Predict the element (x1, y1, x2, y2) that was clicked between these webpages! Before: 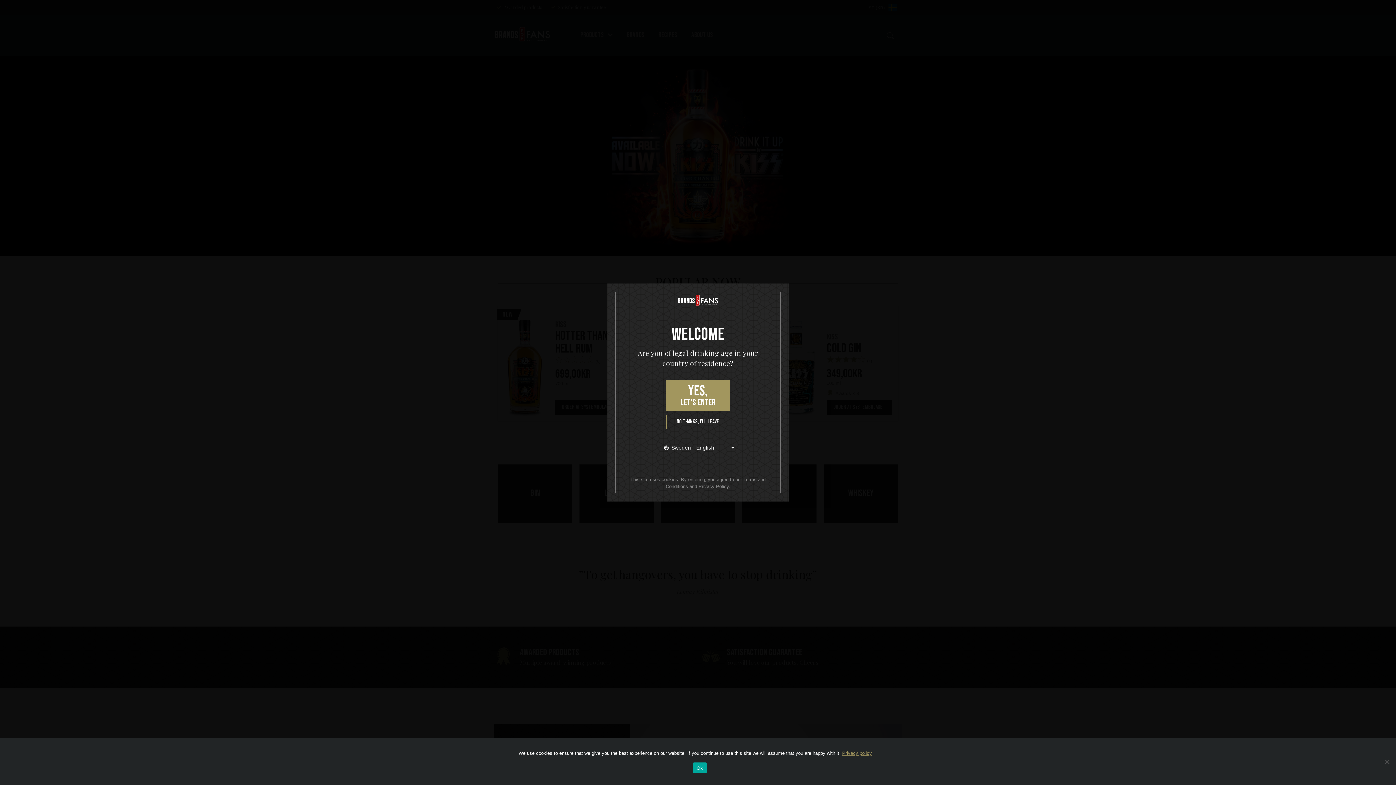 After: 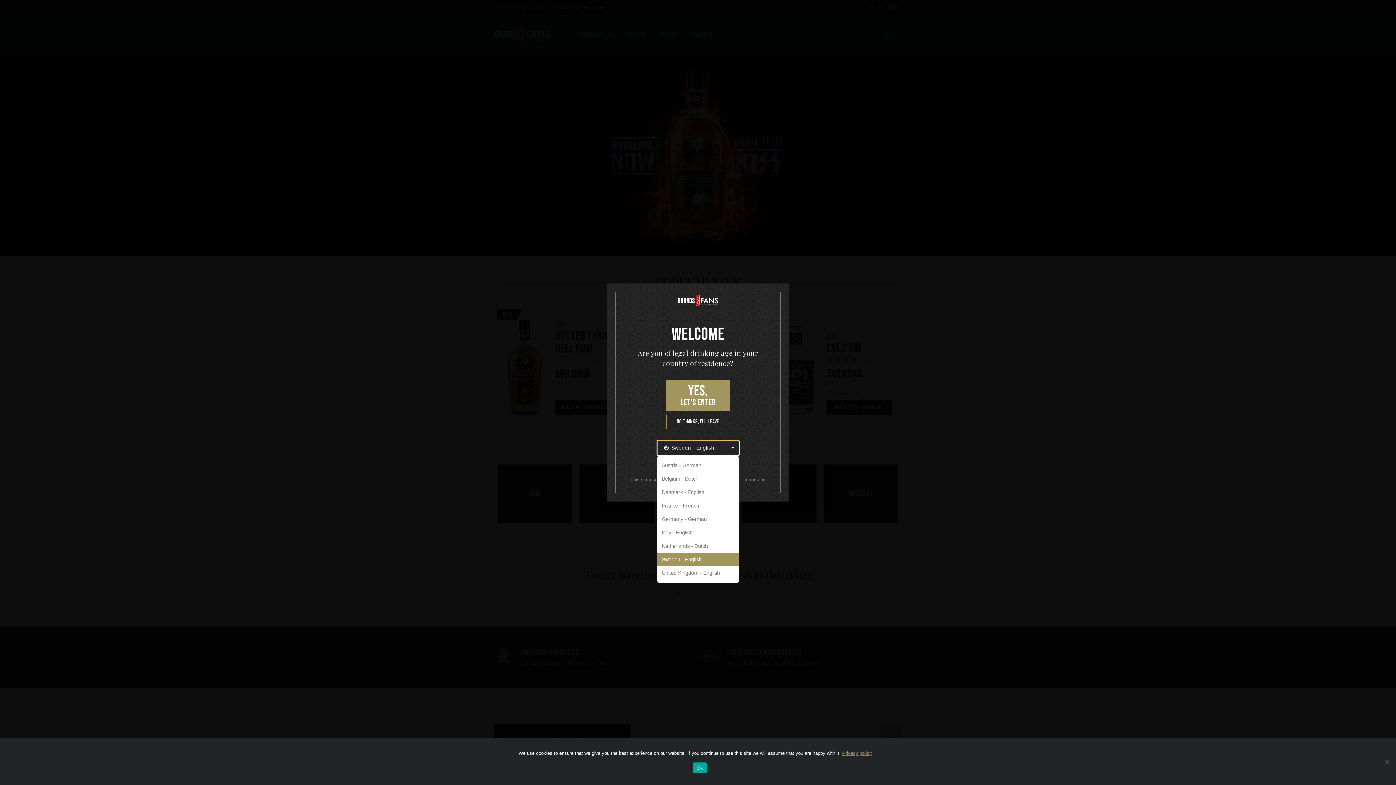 Action: bbox: (657, 440, 739, 455) label: Sweden - English